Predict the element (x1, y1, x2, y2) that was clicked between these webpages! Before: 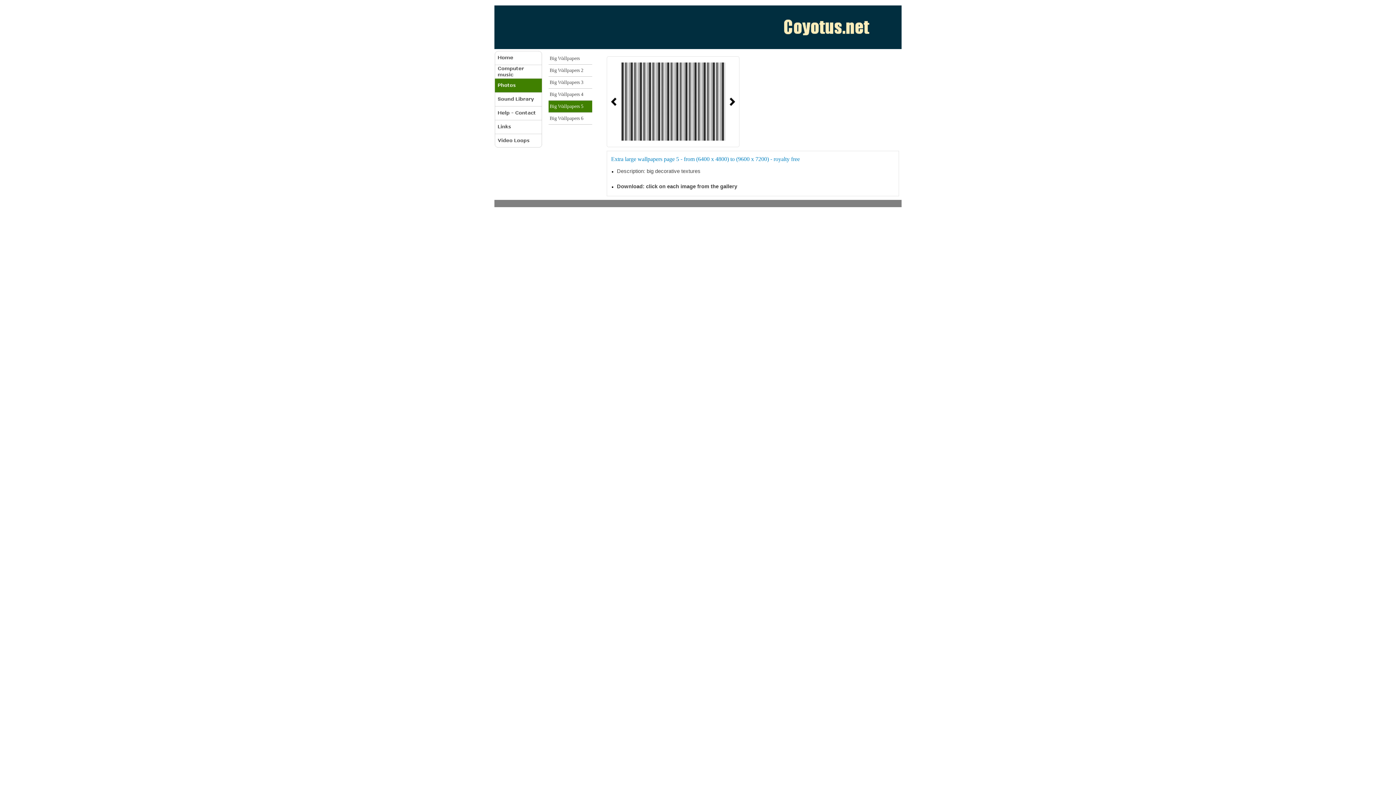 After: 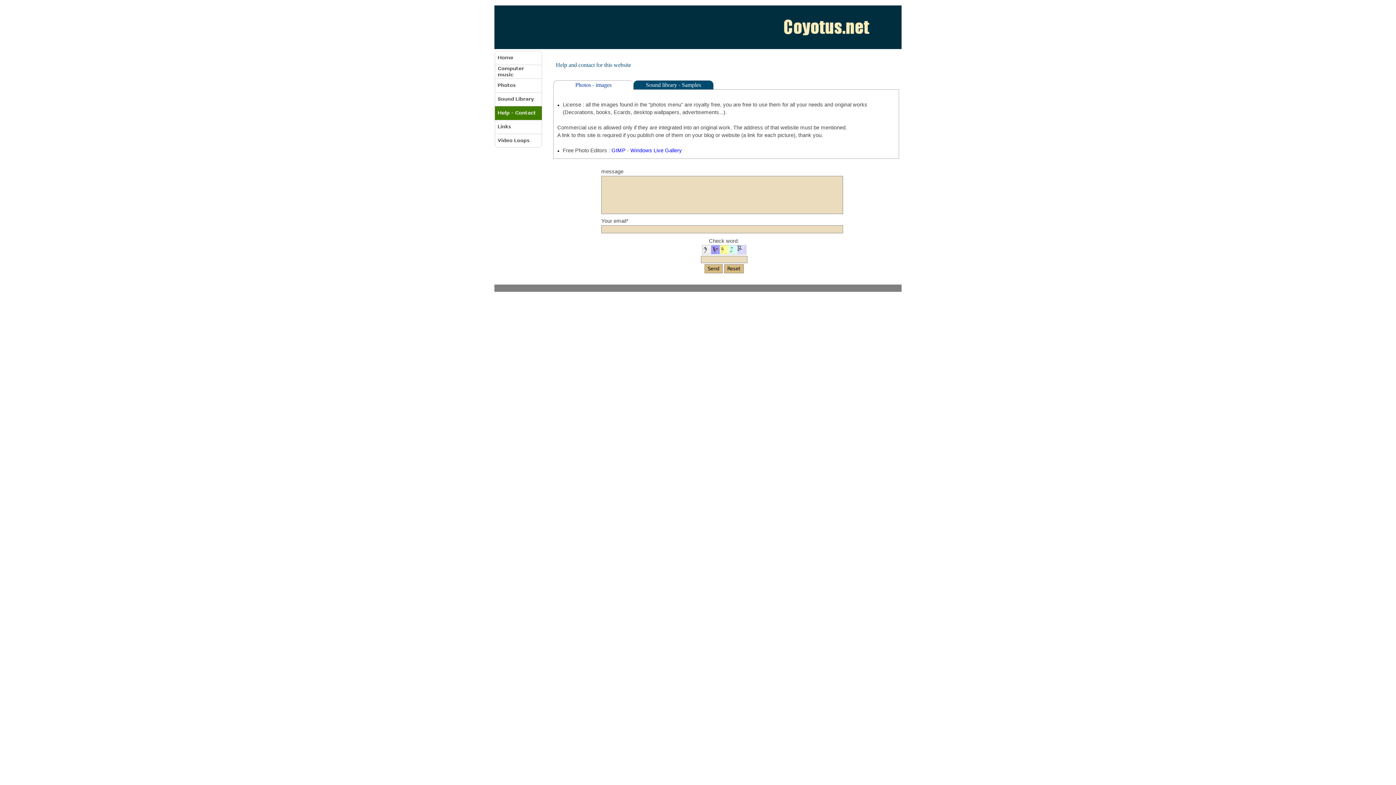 Action: bbox: (494, 106, 542, 120)